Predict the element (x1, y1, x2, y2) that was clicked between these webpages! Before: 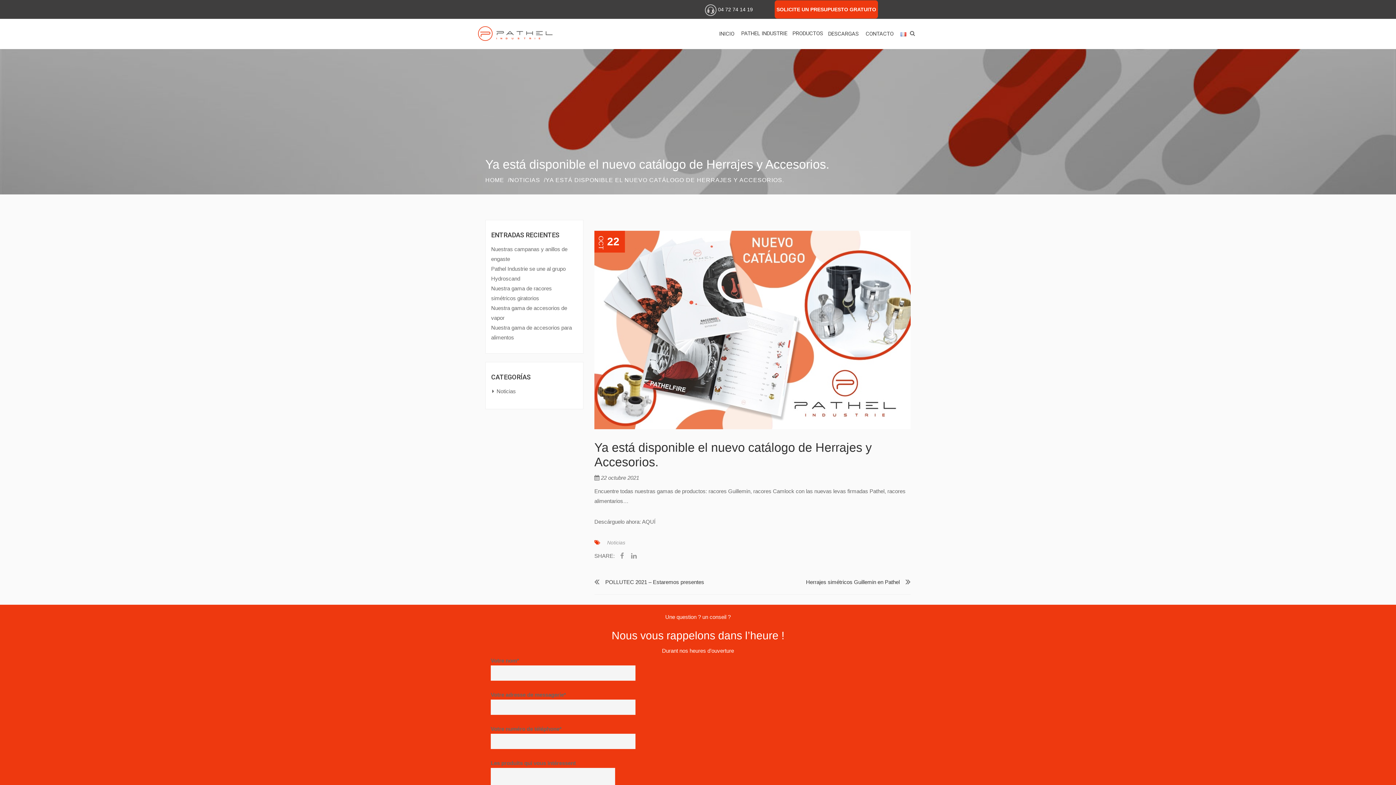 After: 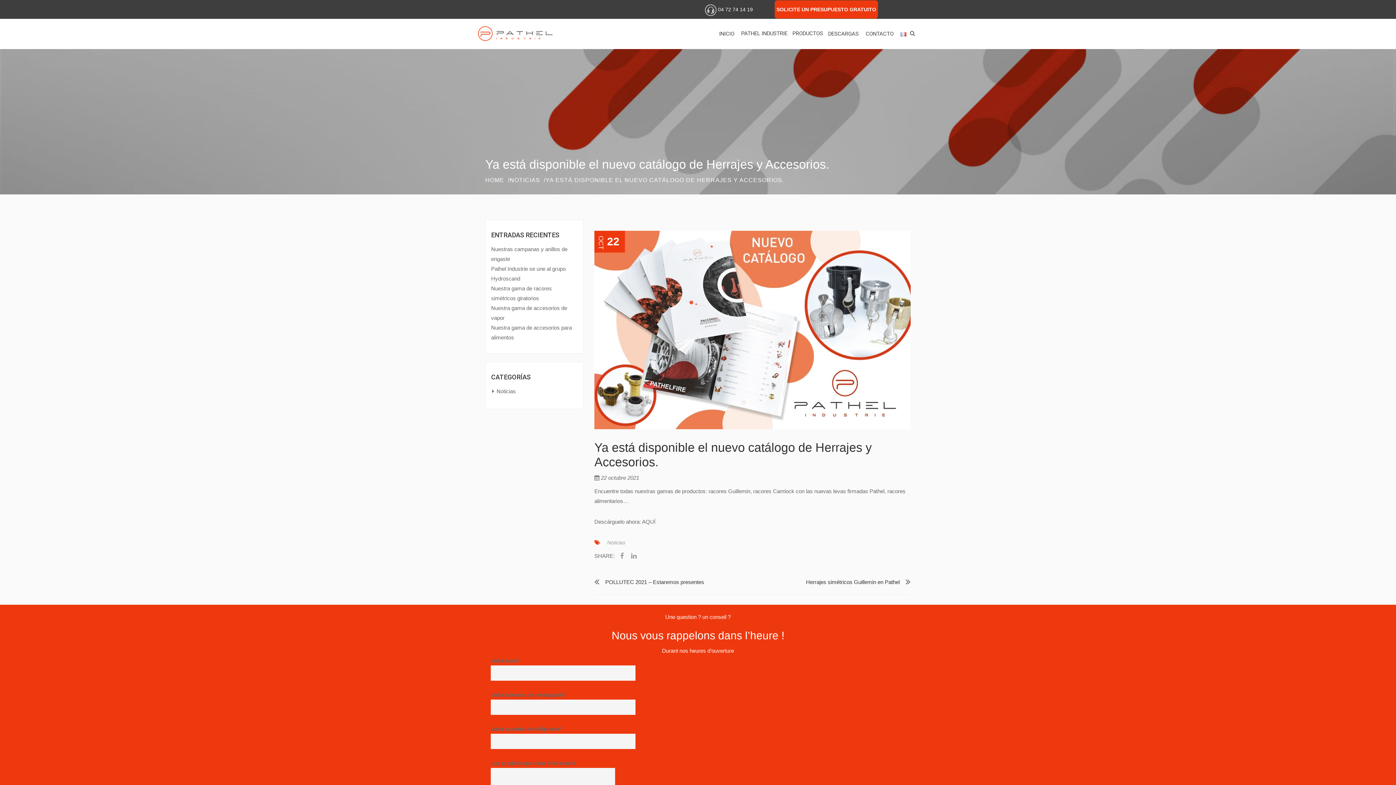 Action: bbox: (718, 6, 753, 12) label: 04 72 74 14 19